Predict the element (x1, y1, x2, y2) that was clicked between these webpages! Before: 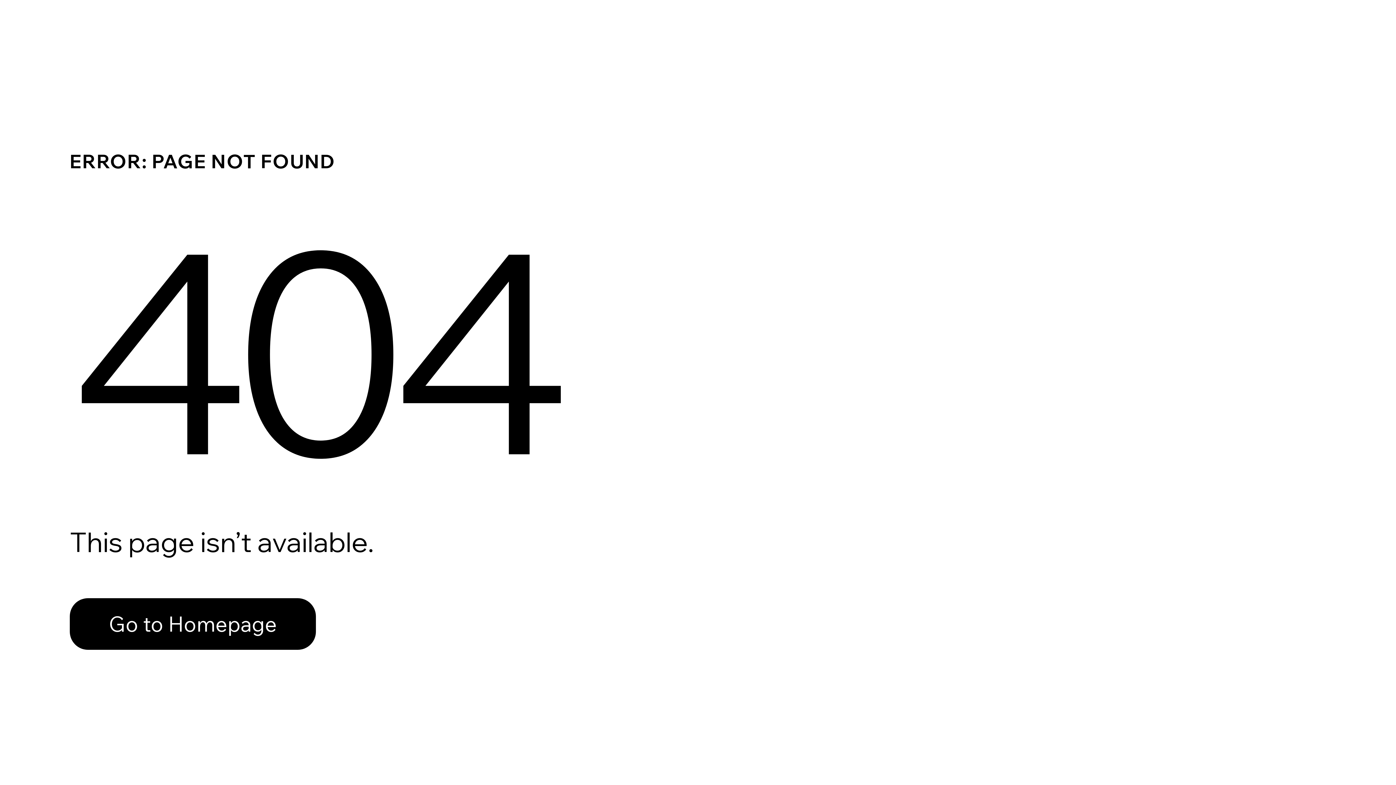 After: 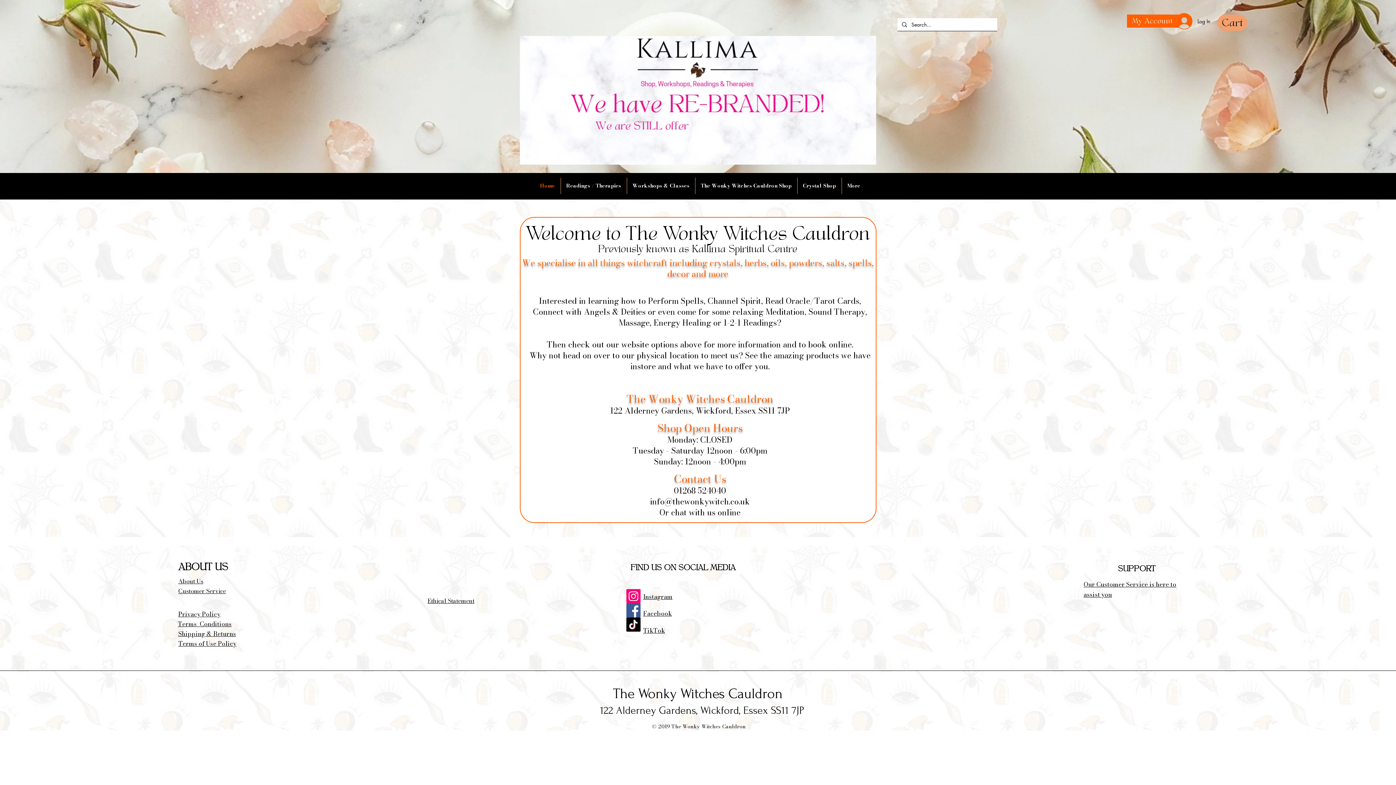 Action: bbox: (69, 582, 768, 659) label: Go to Homepage